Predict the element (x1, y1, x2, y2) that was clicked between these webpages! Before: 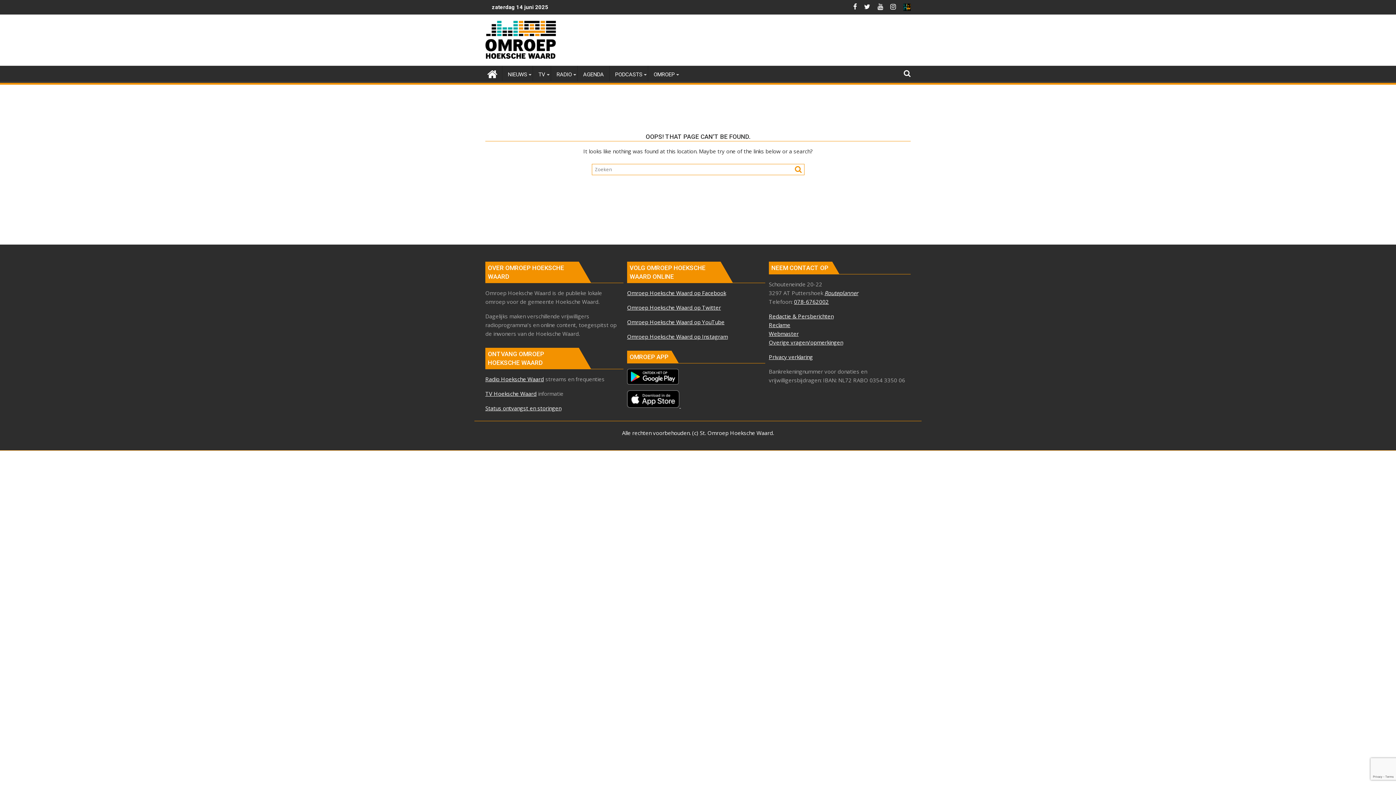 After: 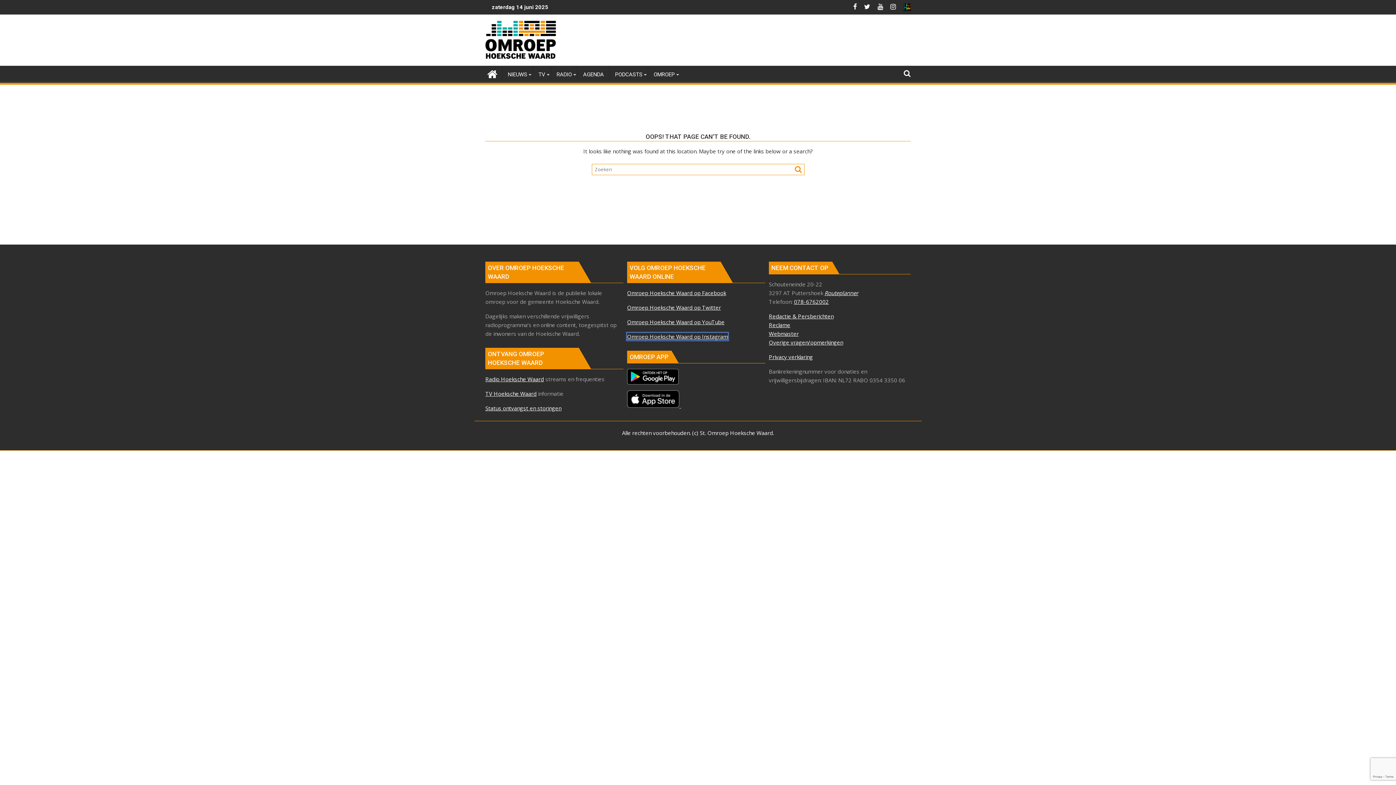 Action: label: Omroep Hoeksche Waard op Instagram bbox: (627, 333, 727, 340)